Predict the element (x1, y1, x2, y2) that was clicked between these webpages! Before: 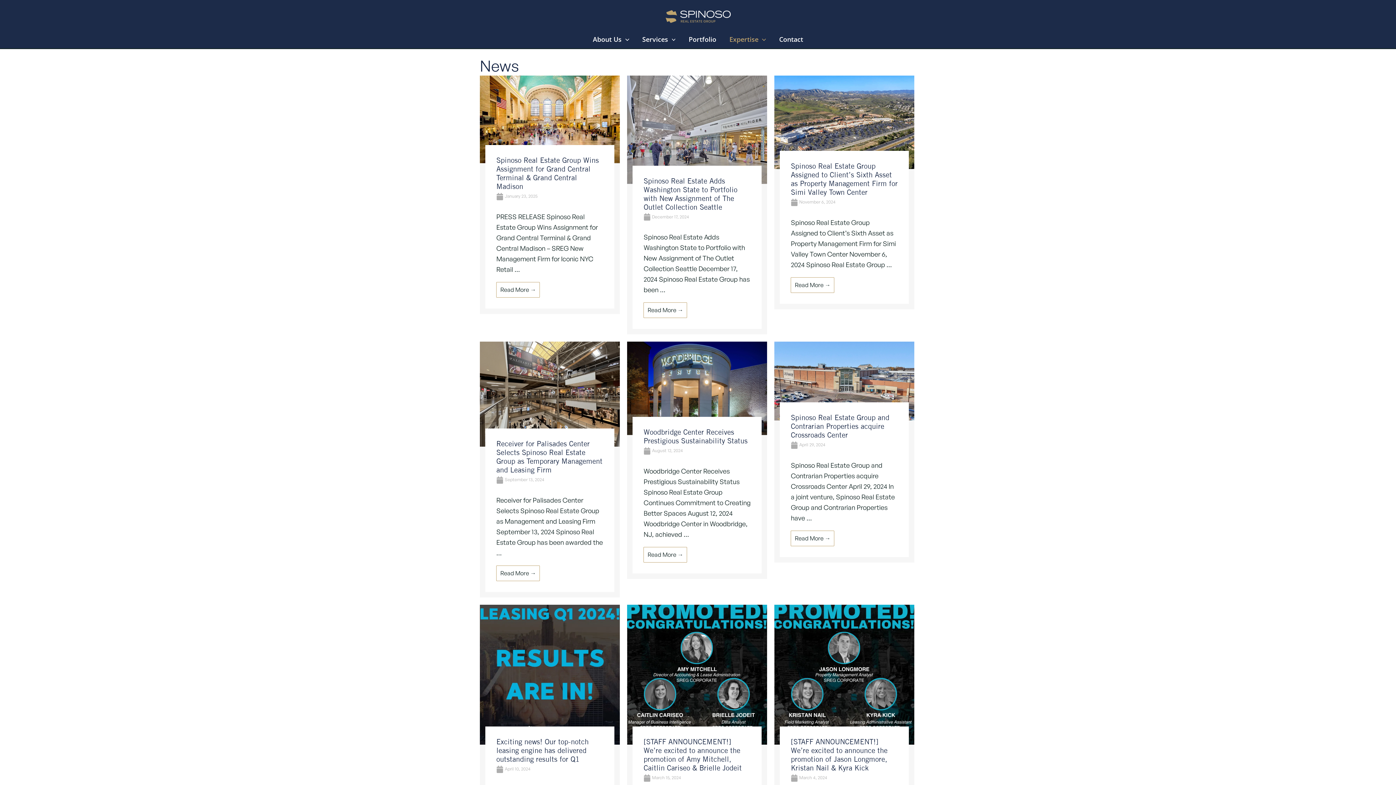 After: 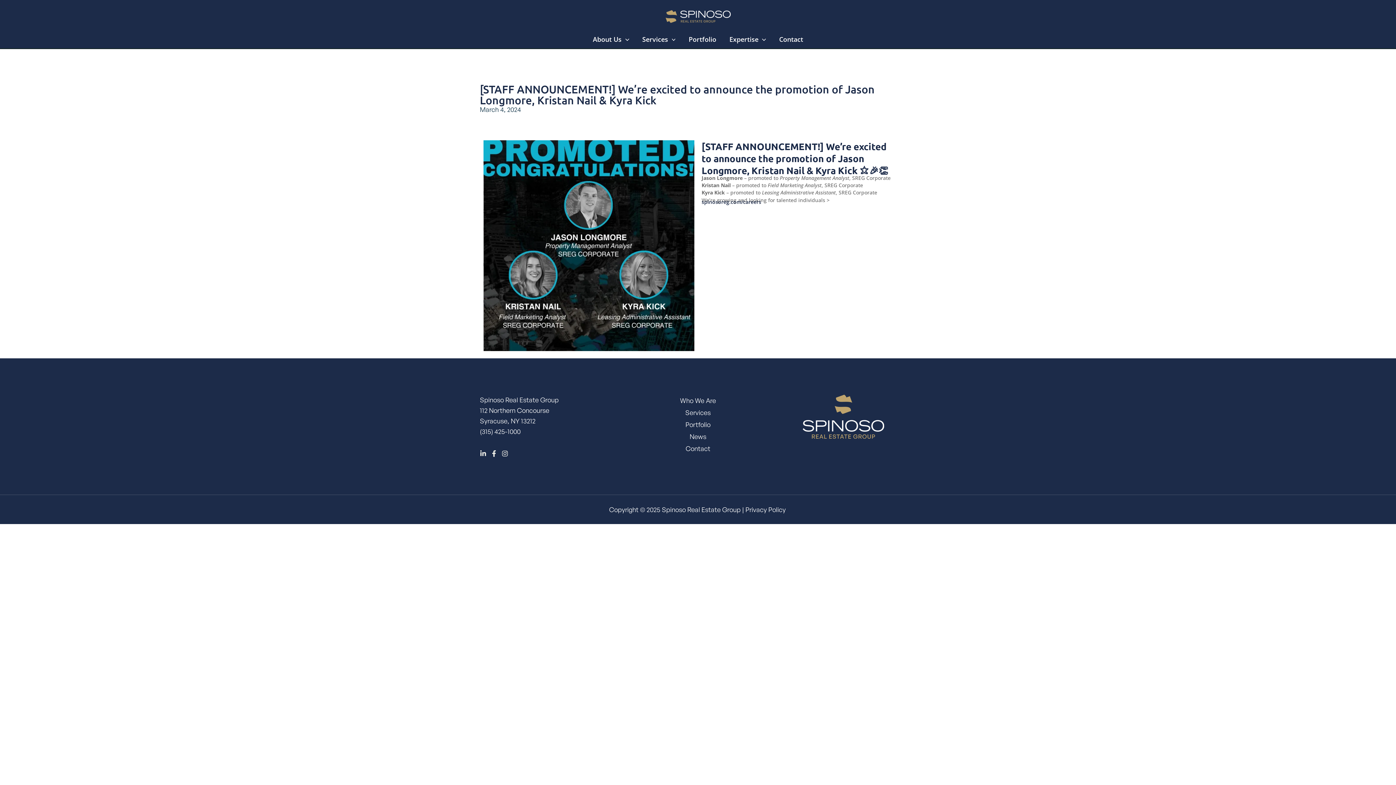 Action: label: Link Complete Box bbox: (774, 605, 914, 895)